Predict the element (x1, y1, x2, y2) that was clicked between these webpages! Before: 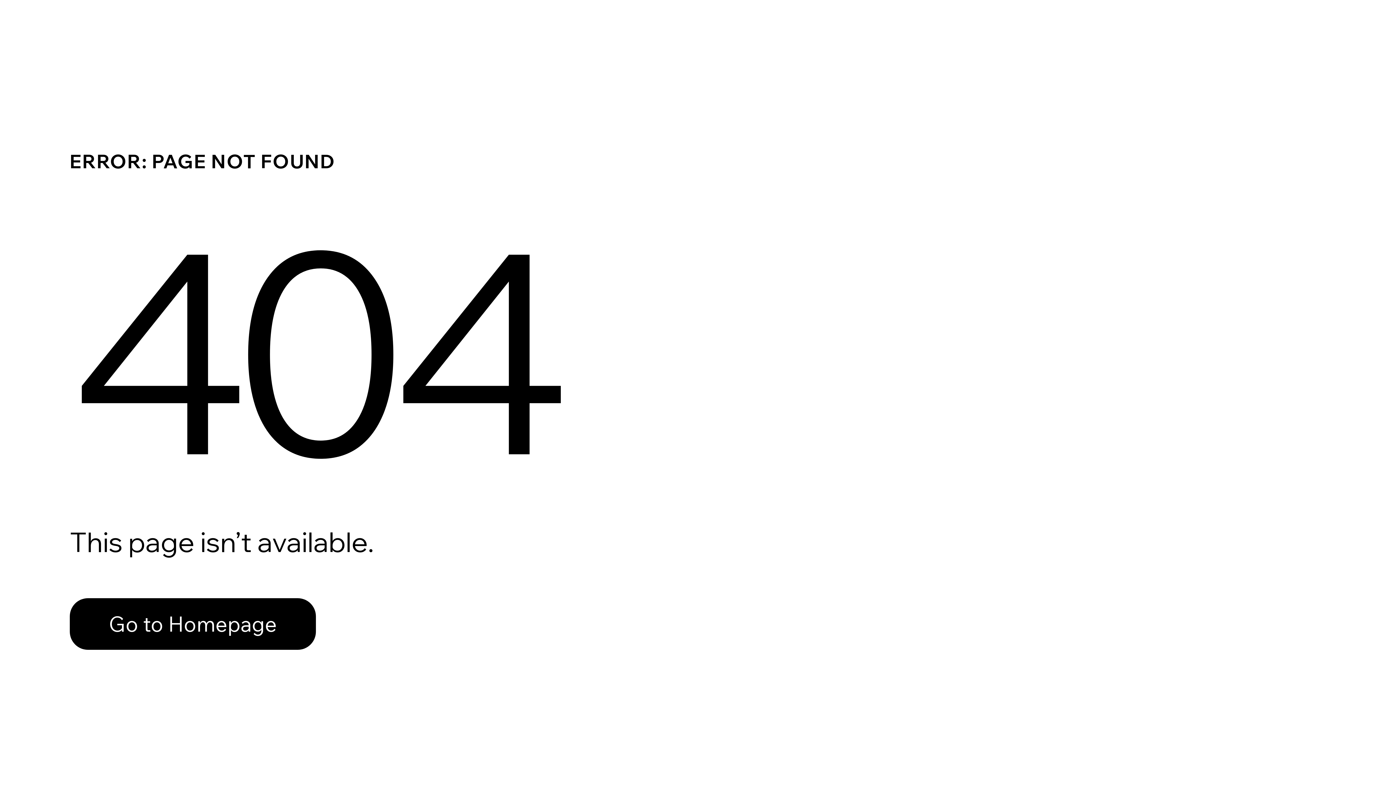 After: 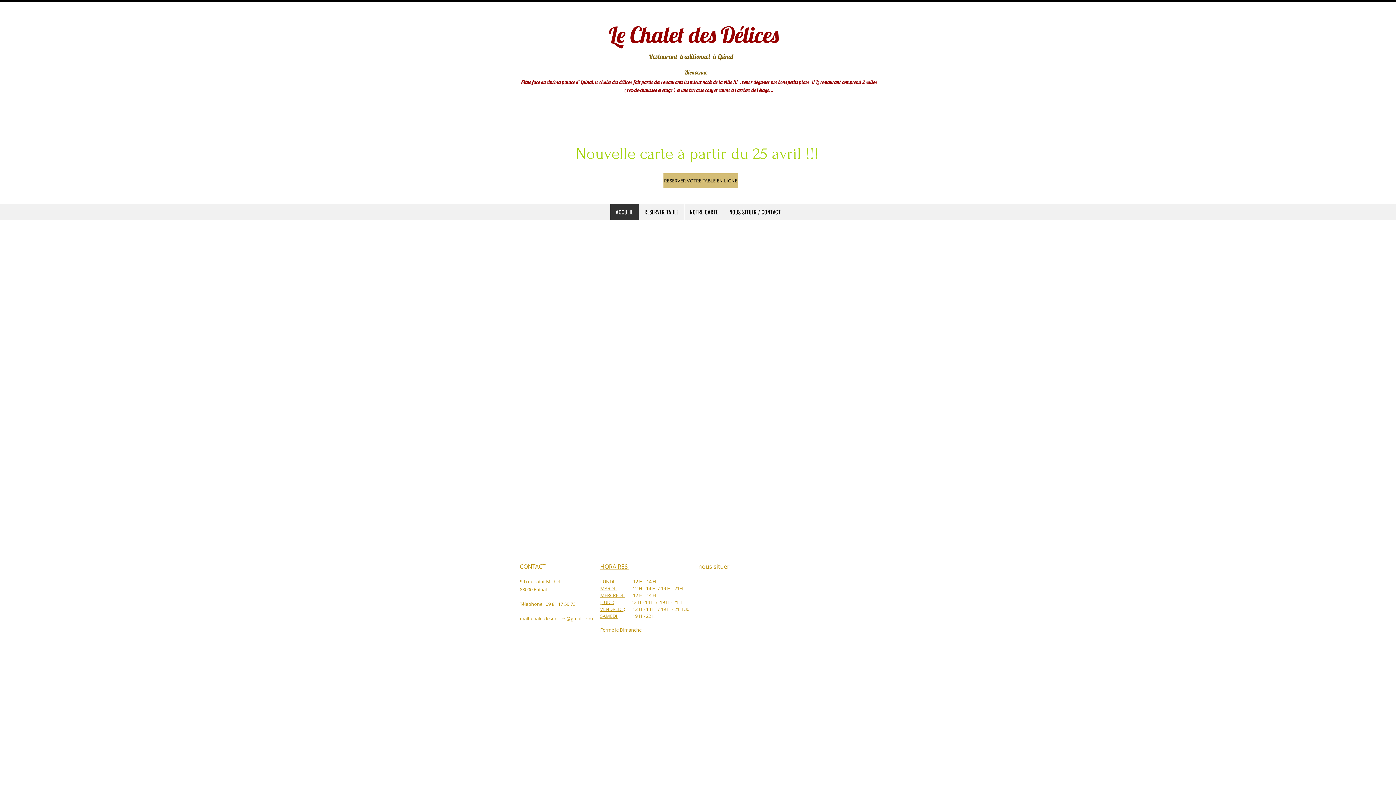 Action: label: Go to Homepage bbox: (69, 598, 316, 650)